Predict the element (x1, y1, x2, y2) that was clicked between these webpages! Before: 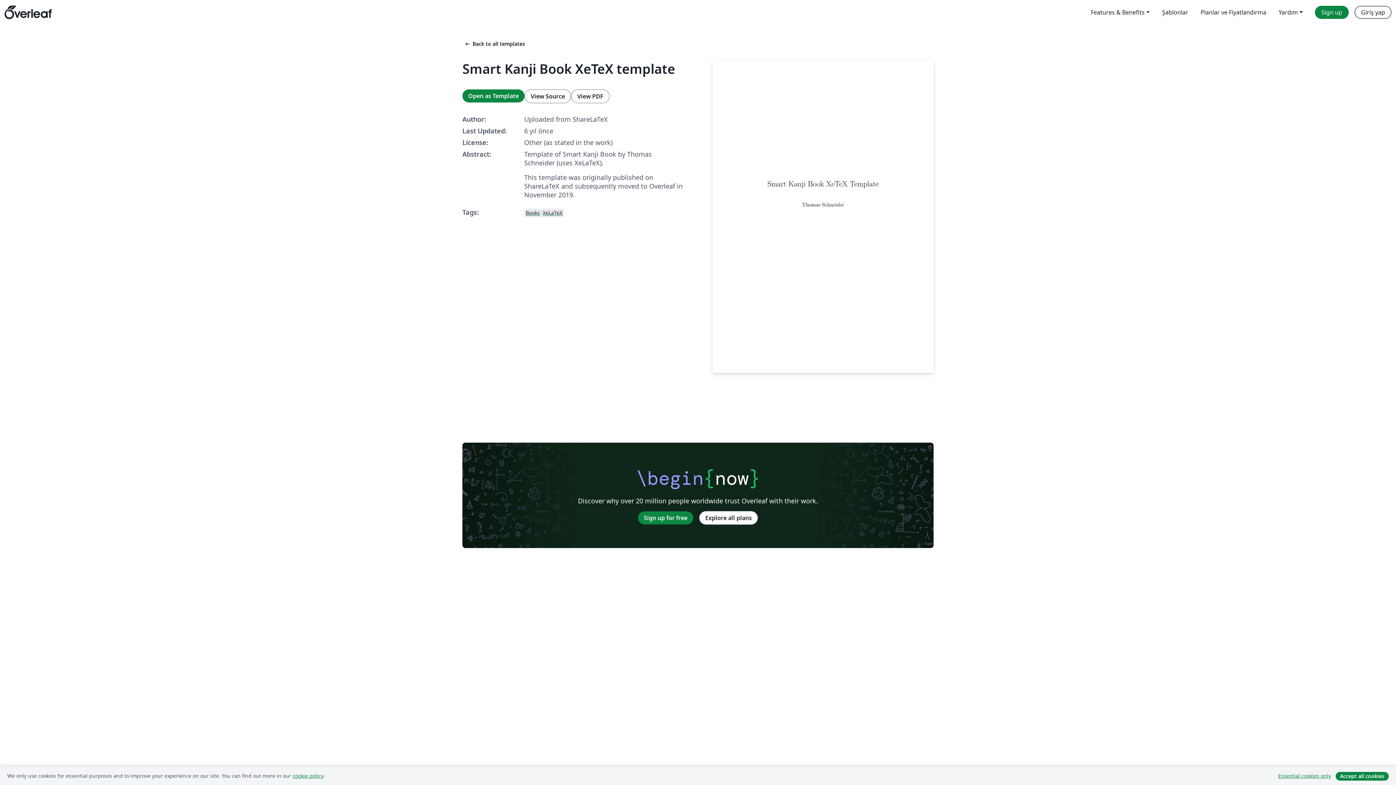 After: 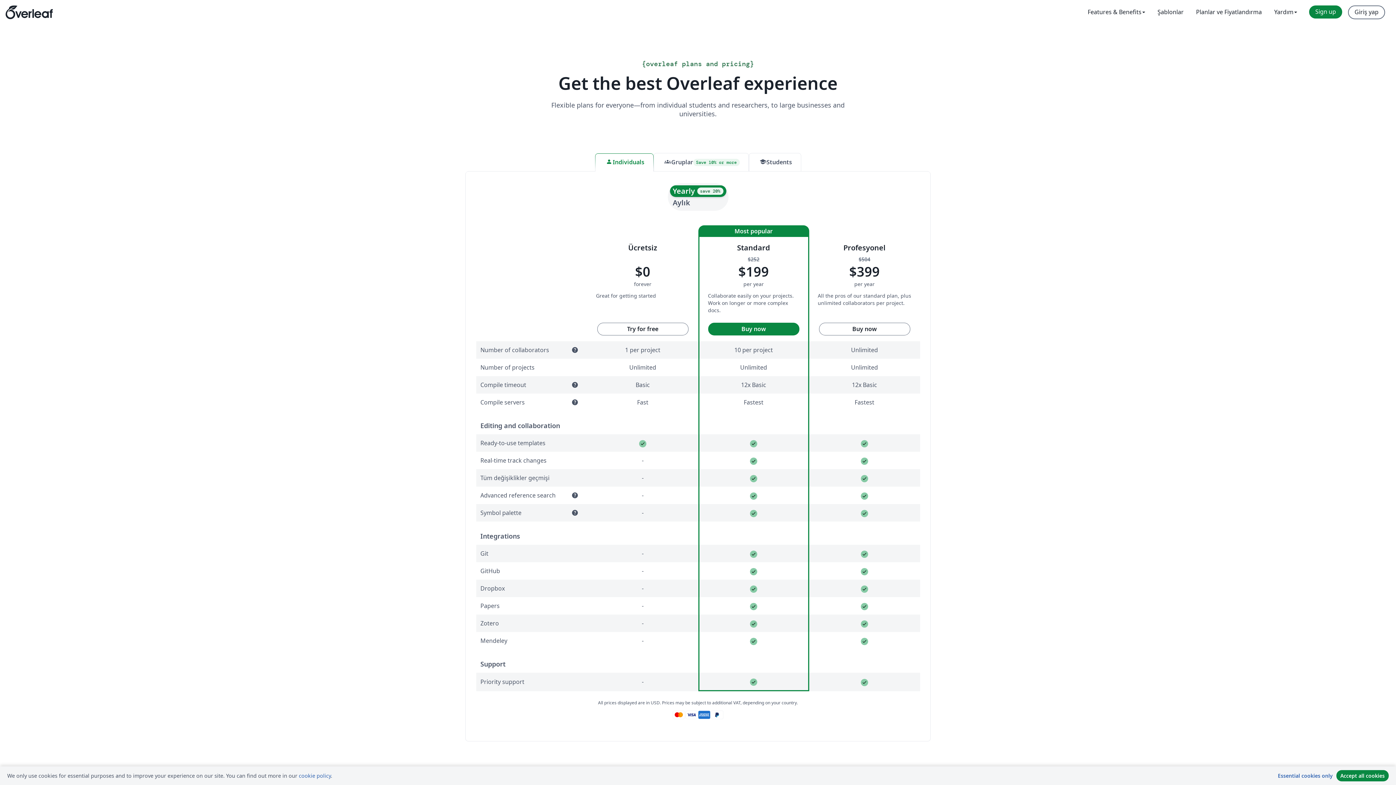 Action: bbox: (699, 511, 758, 524) label: Explore all plans